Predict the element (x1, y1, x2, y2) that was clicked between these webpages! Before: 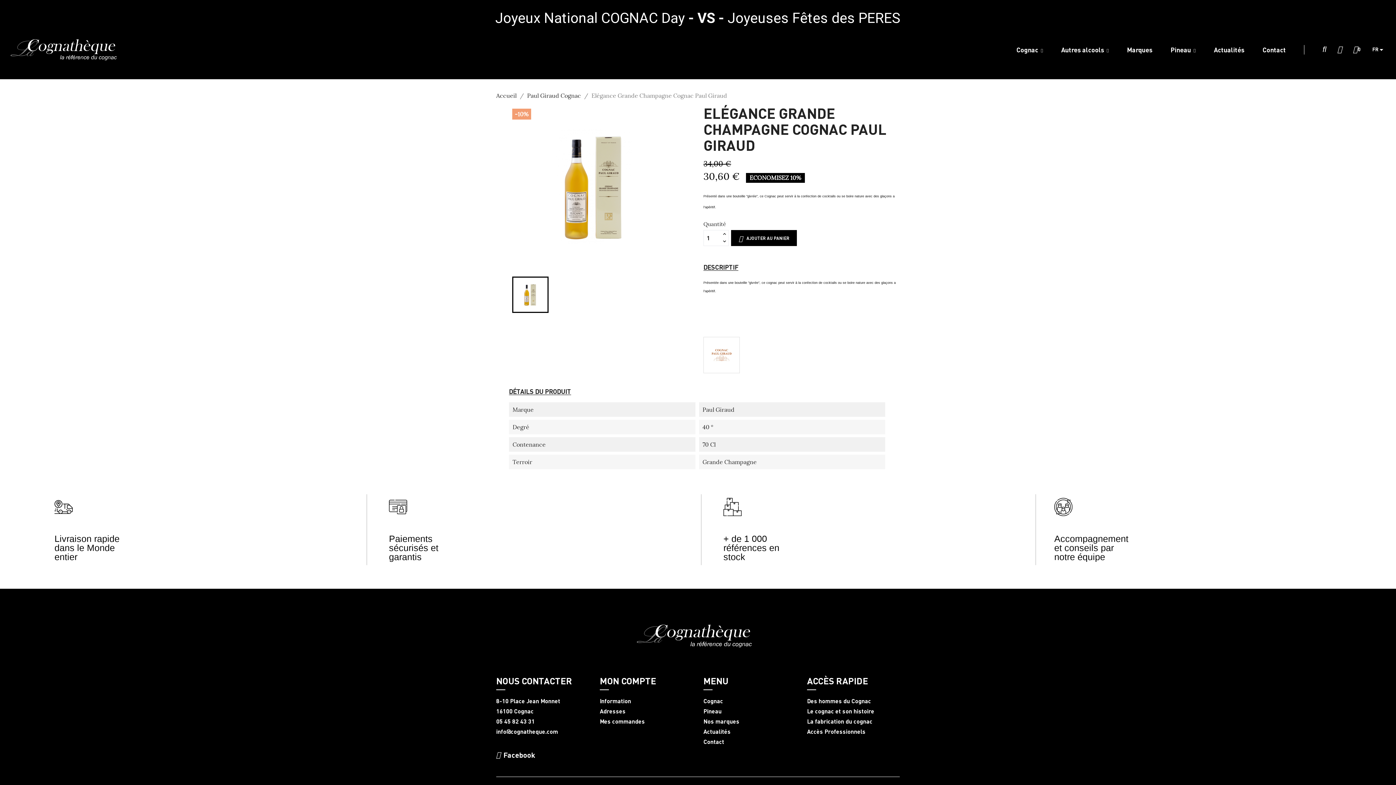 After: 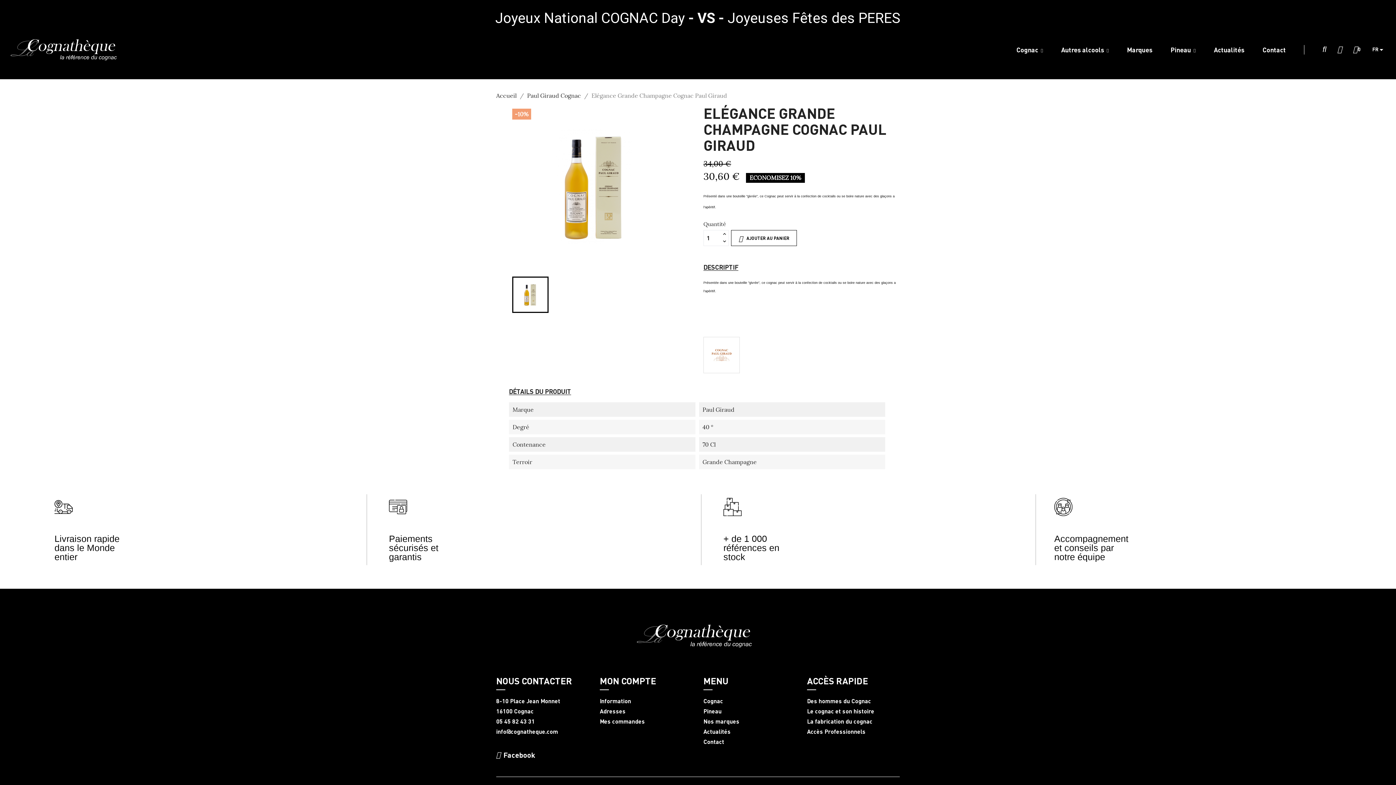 Action: bbox: (731, 230, 797, 246) label: AJOUTER AU PANIER